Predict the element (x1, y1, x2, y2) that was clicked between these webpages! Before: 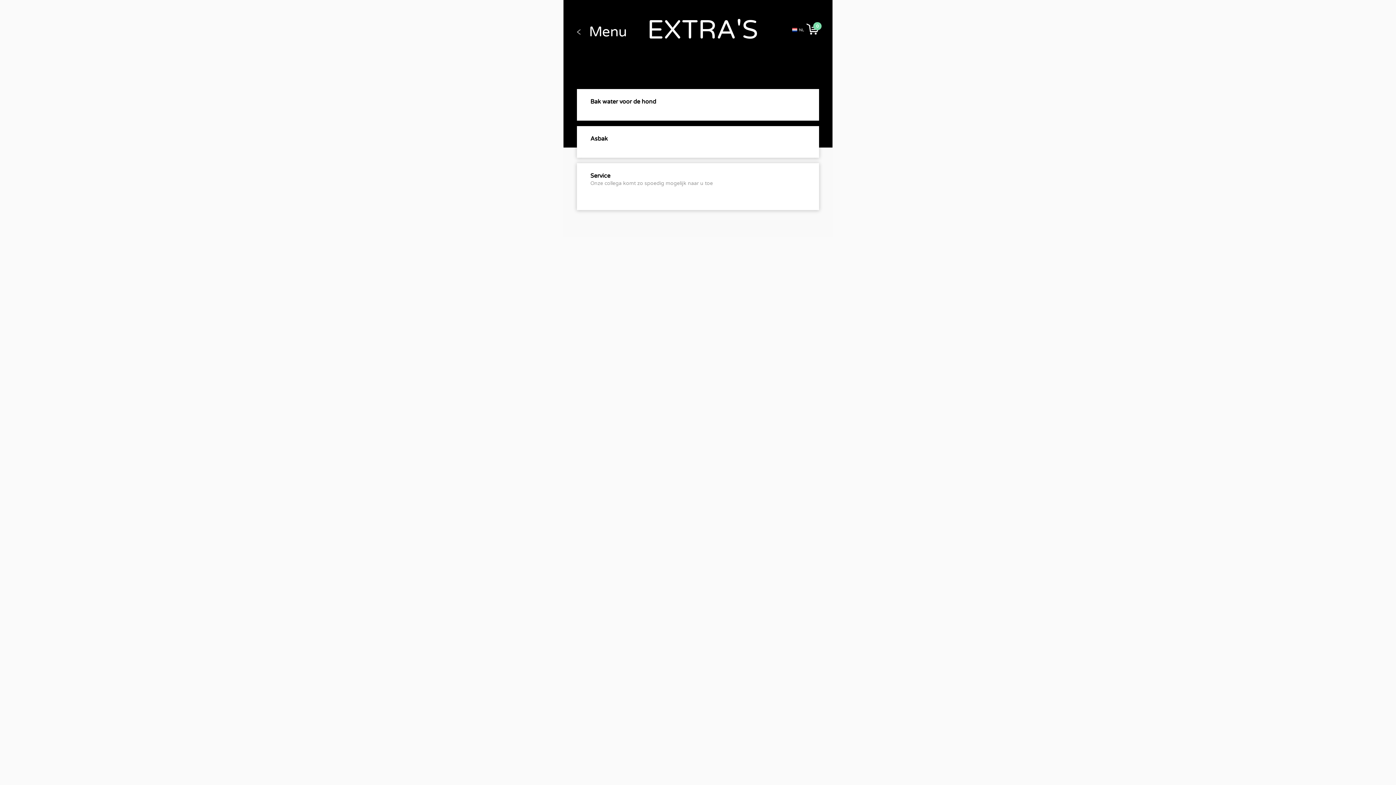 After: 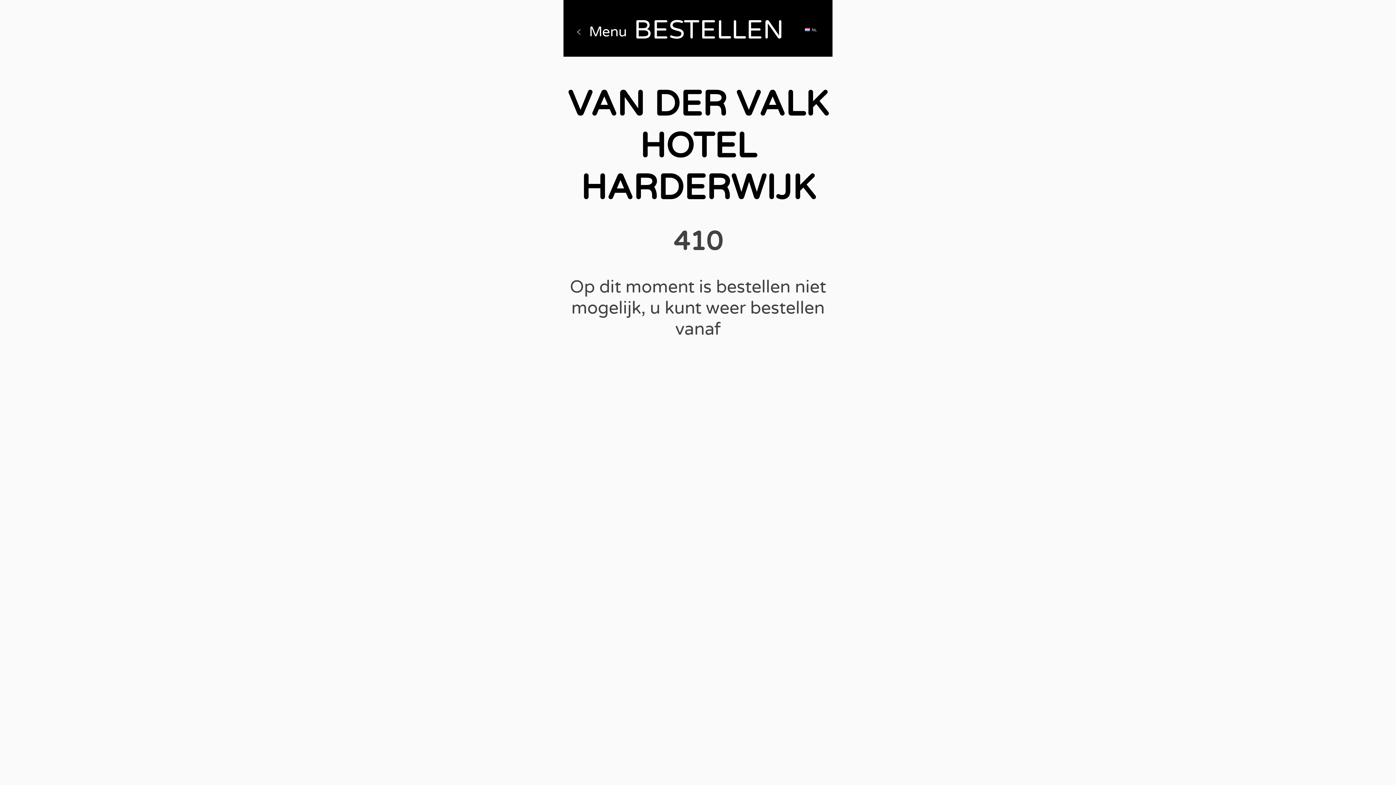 Action: bbox: (806, 23, 819, 34)